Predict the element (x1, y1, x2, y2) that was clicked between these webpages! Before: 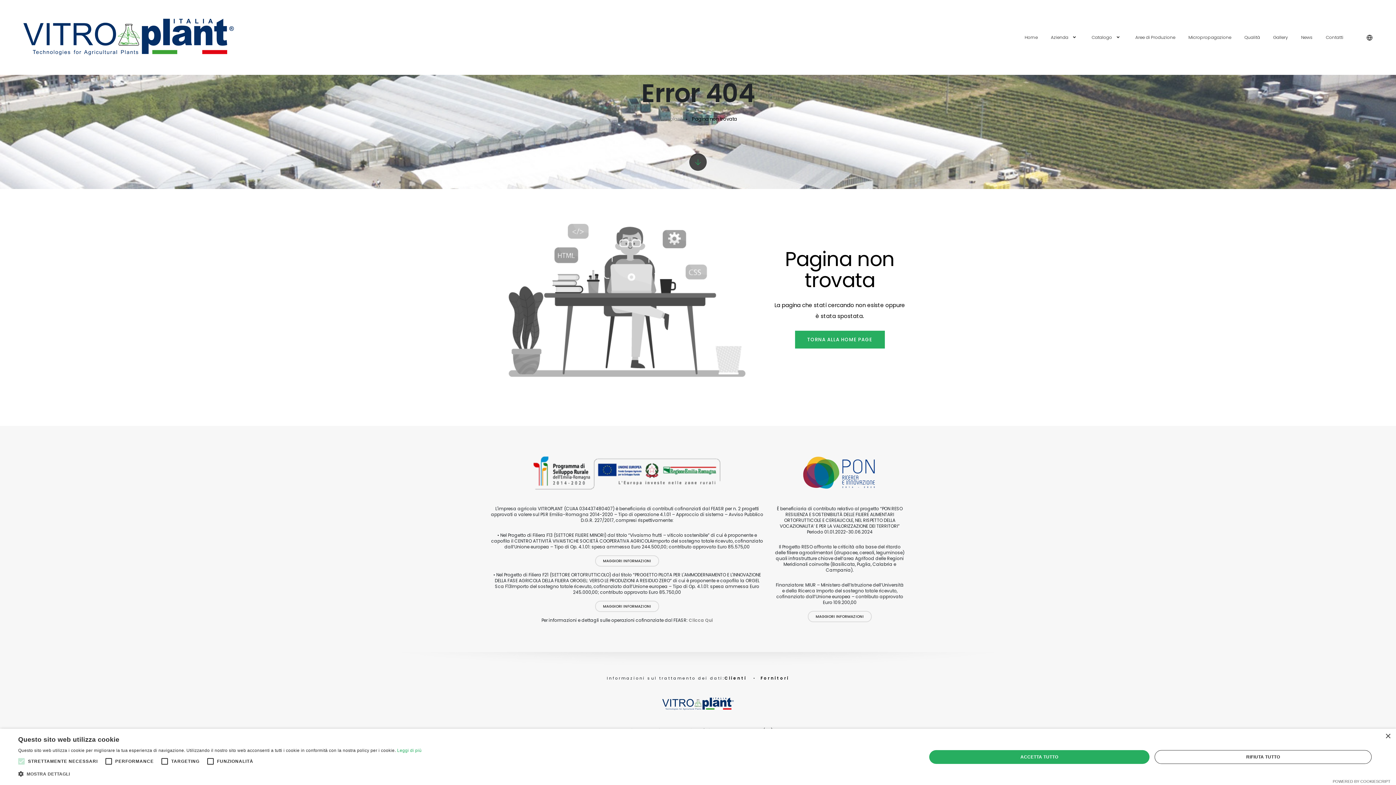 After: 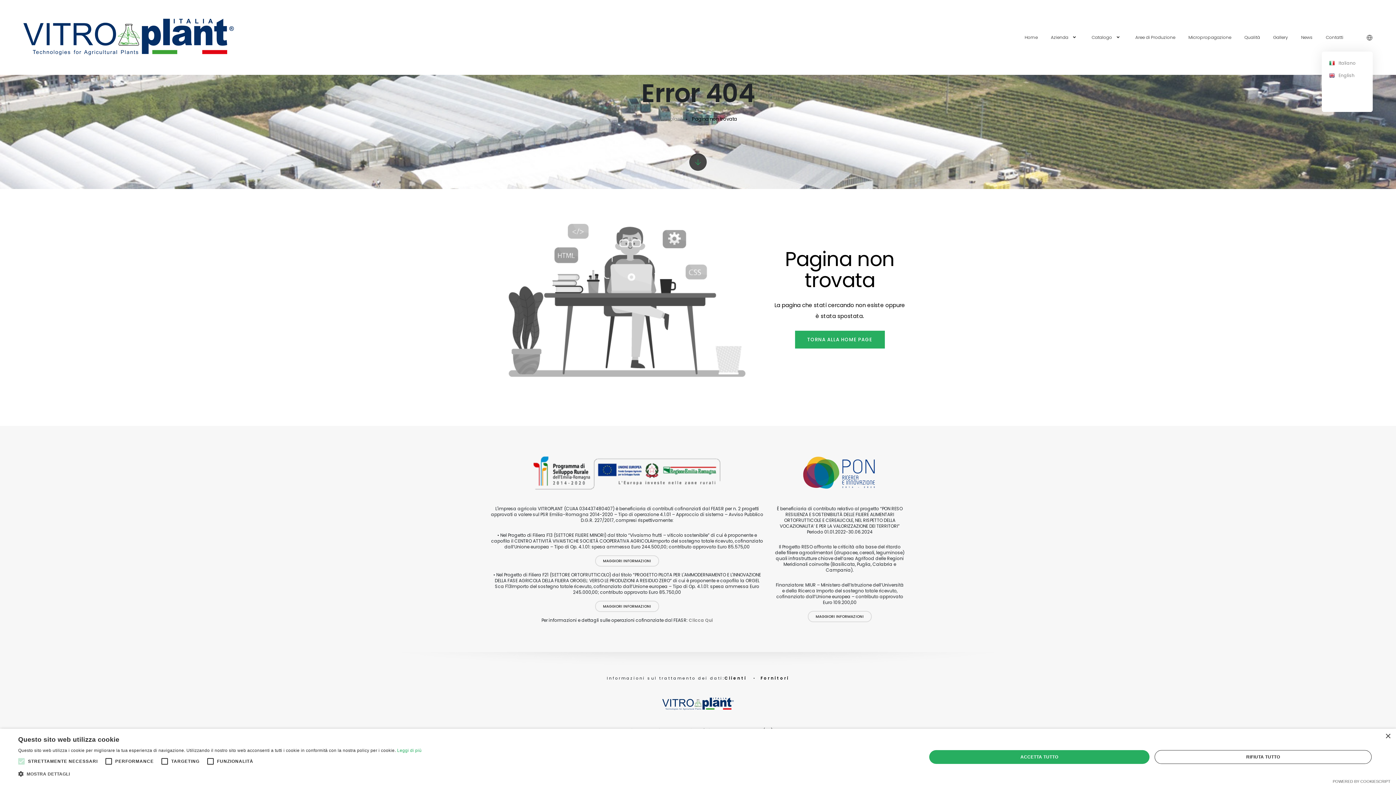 Action: bbox: (1366, 34, 1373, 41)